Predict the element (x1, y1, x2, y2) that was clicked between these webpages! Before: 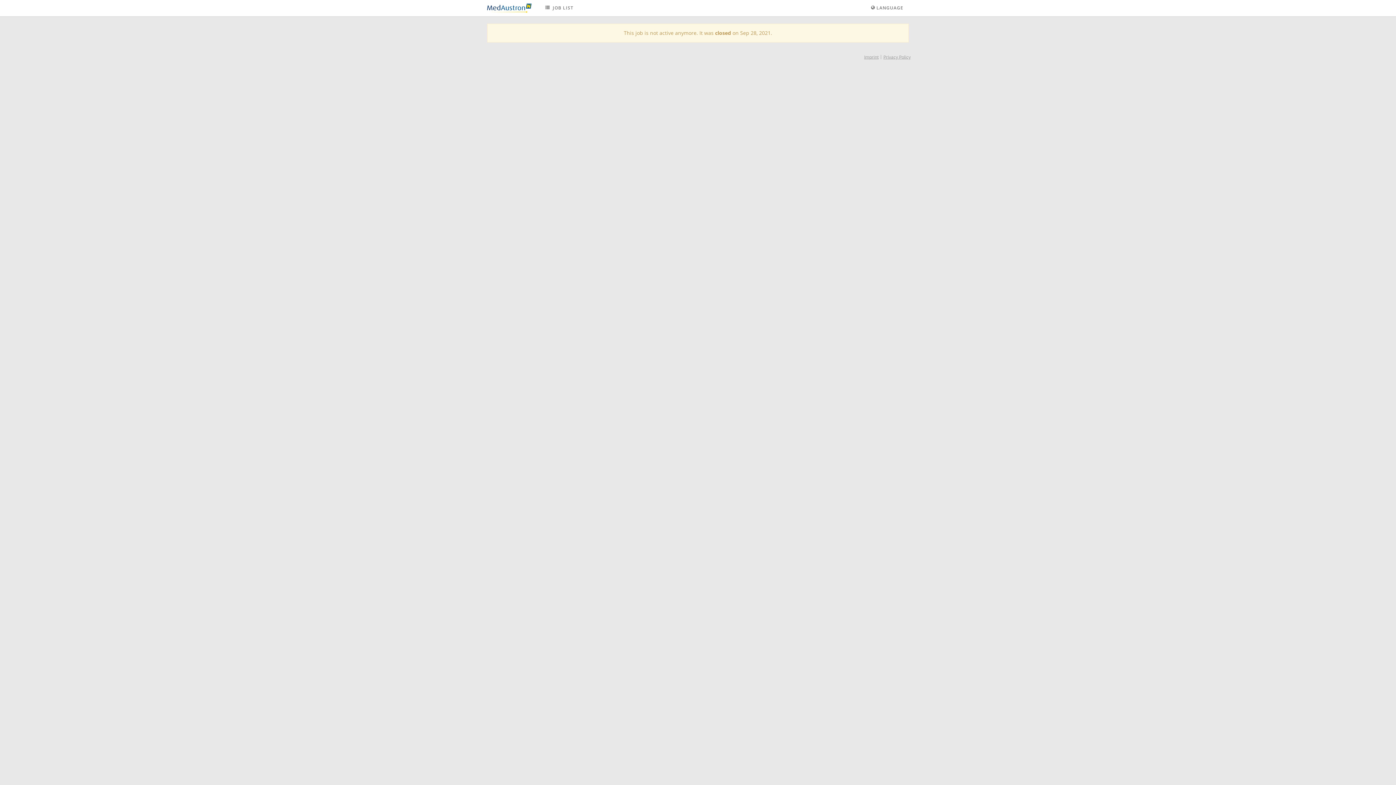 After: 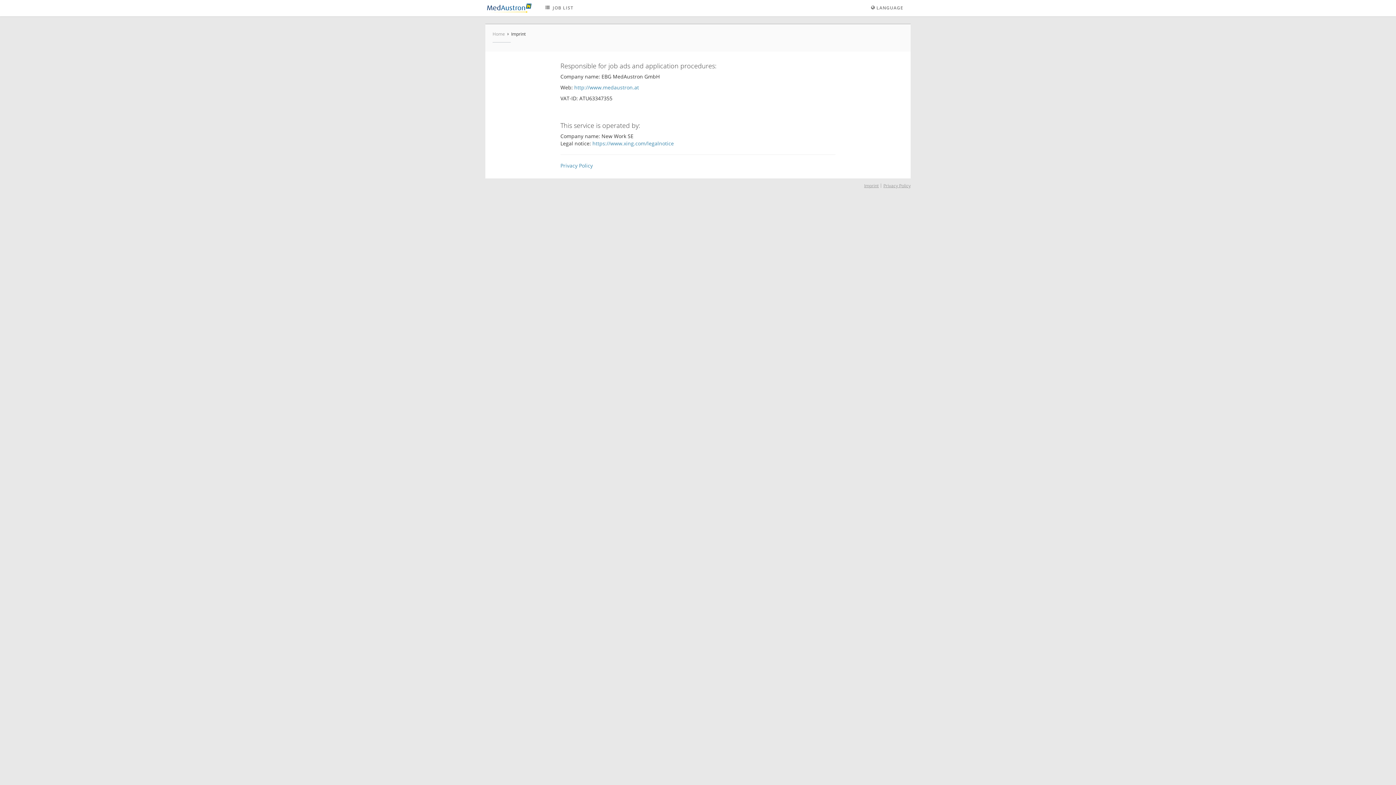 Action: label: Imprint bbox: (864, 53, 878, 60)